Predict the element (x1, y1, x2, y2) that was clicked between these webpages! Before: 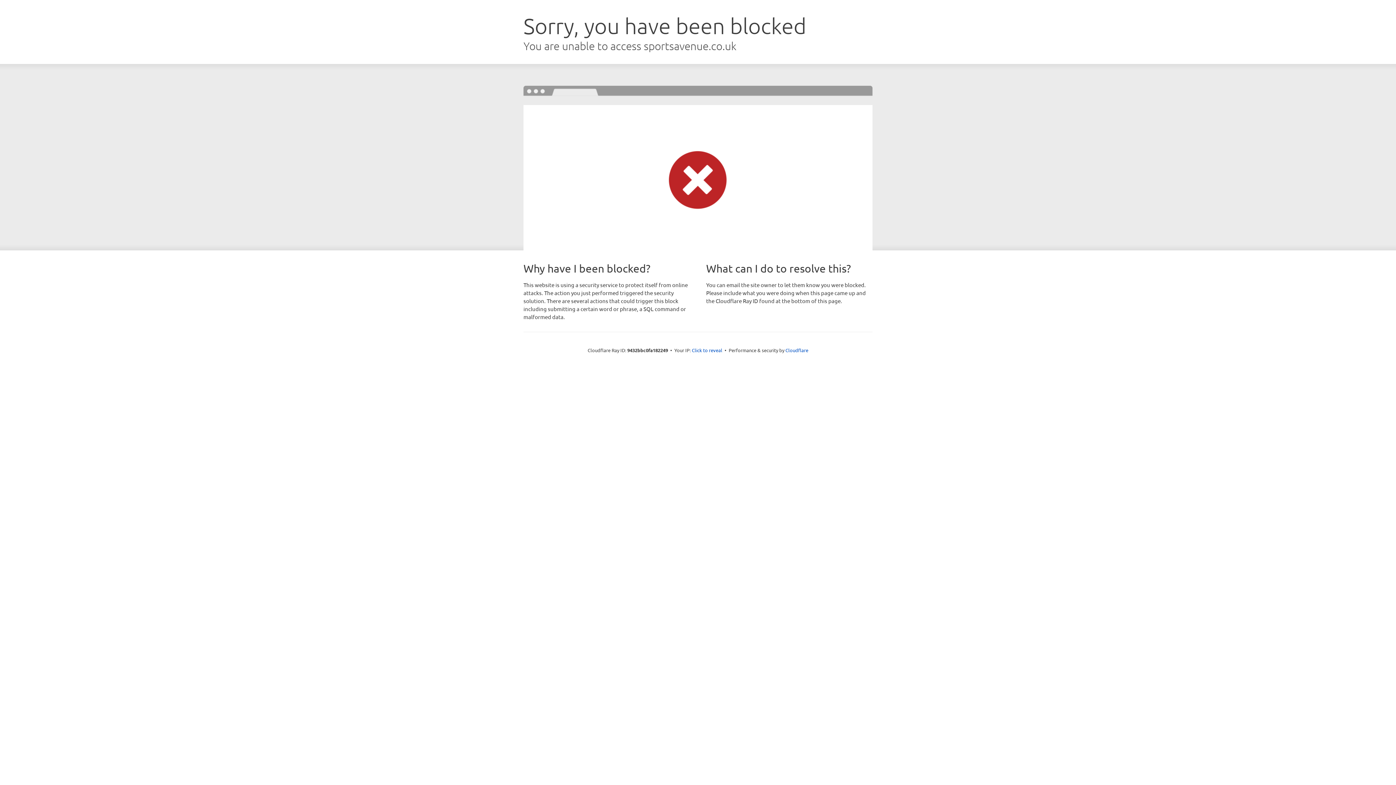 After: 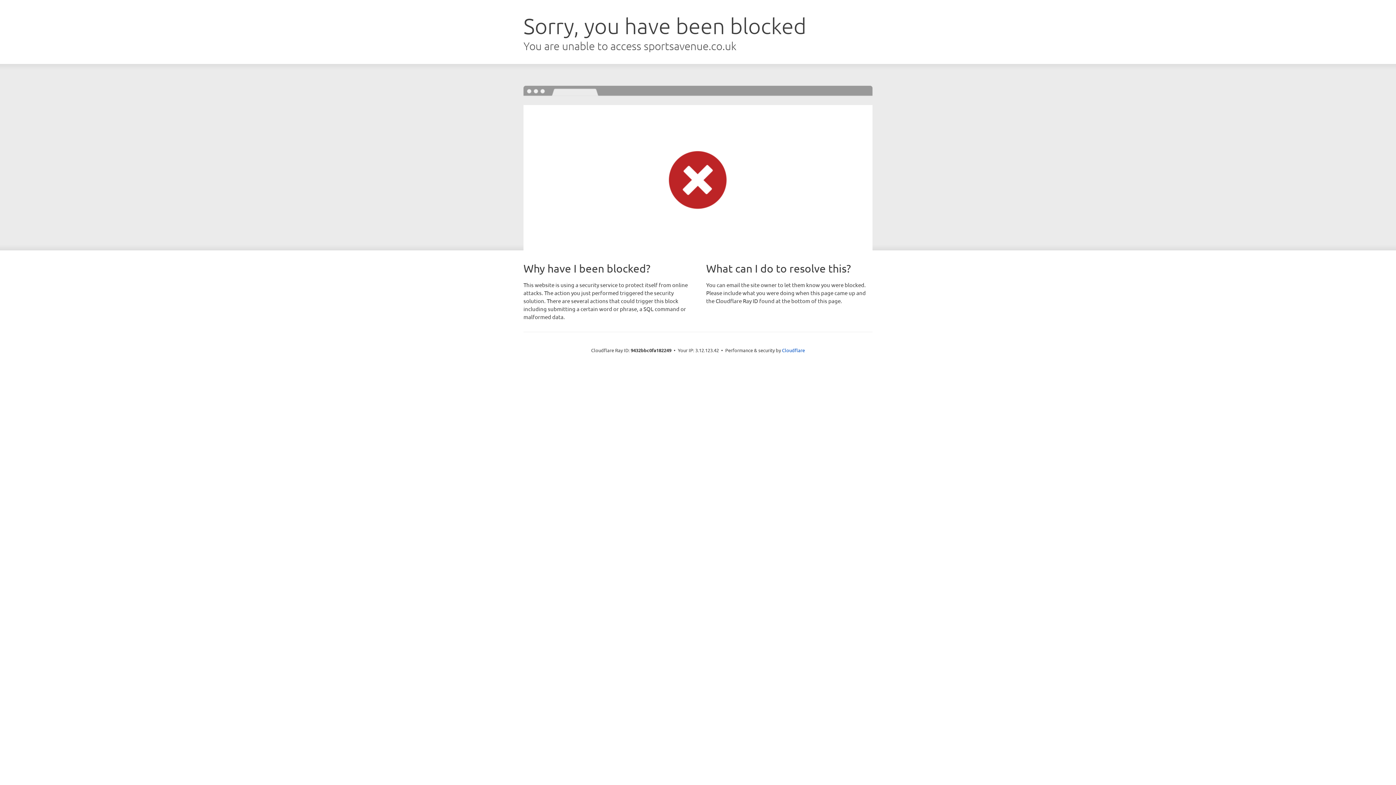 Action: bbox: (692, 346, 722, 353) label: Click to reveal